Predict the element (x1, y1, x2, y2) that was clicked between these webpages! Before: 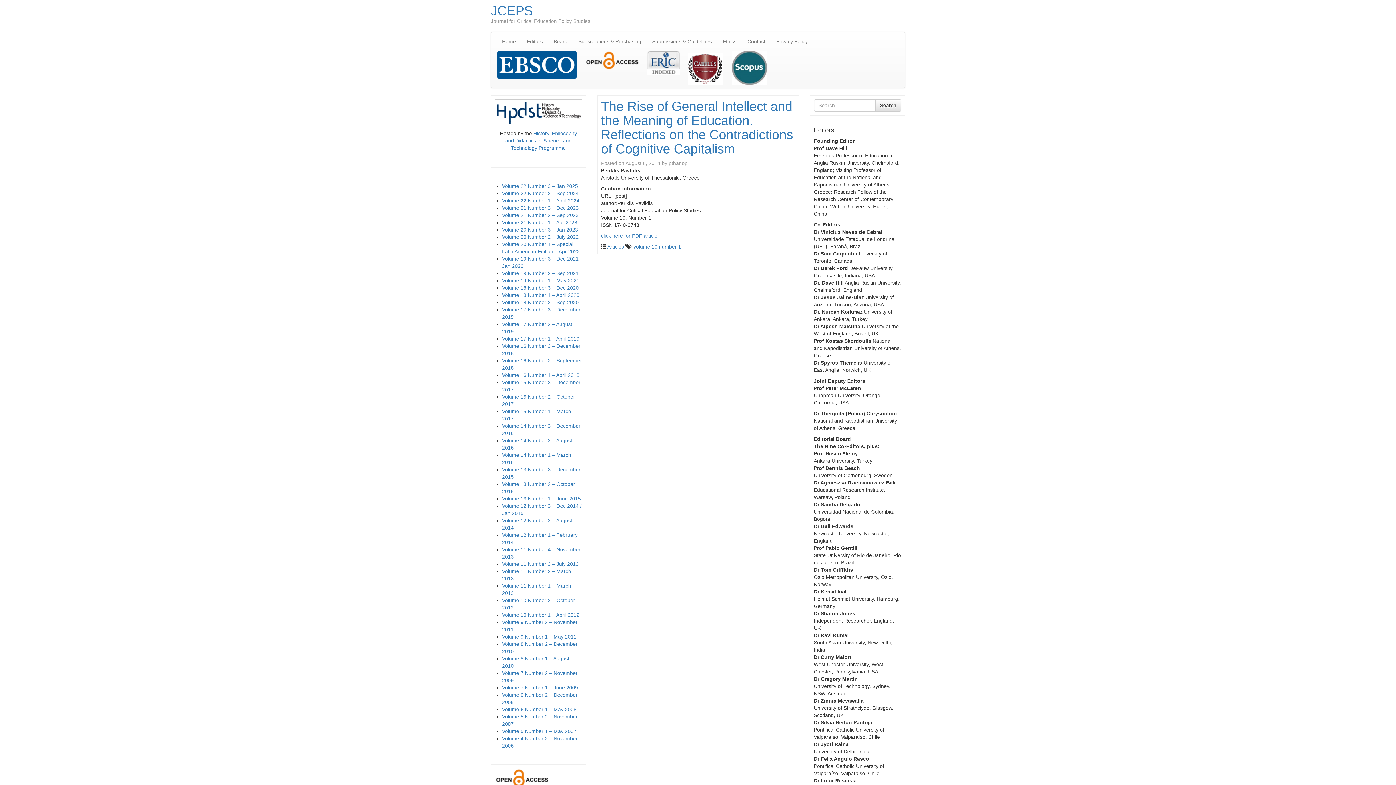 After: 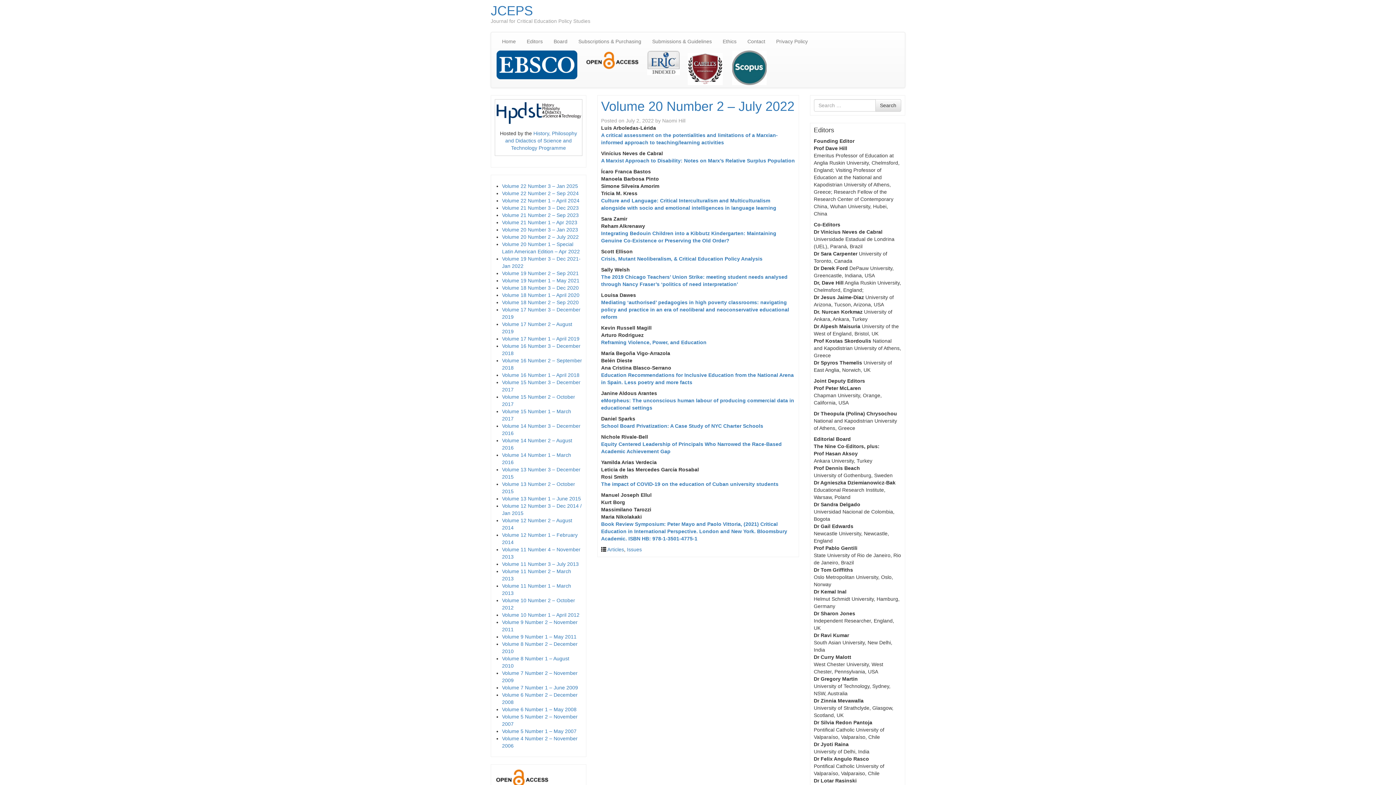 Action: bbox: (502, 234, 578, 239) label: Volume 20 Number 2 – July 2022